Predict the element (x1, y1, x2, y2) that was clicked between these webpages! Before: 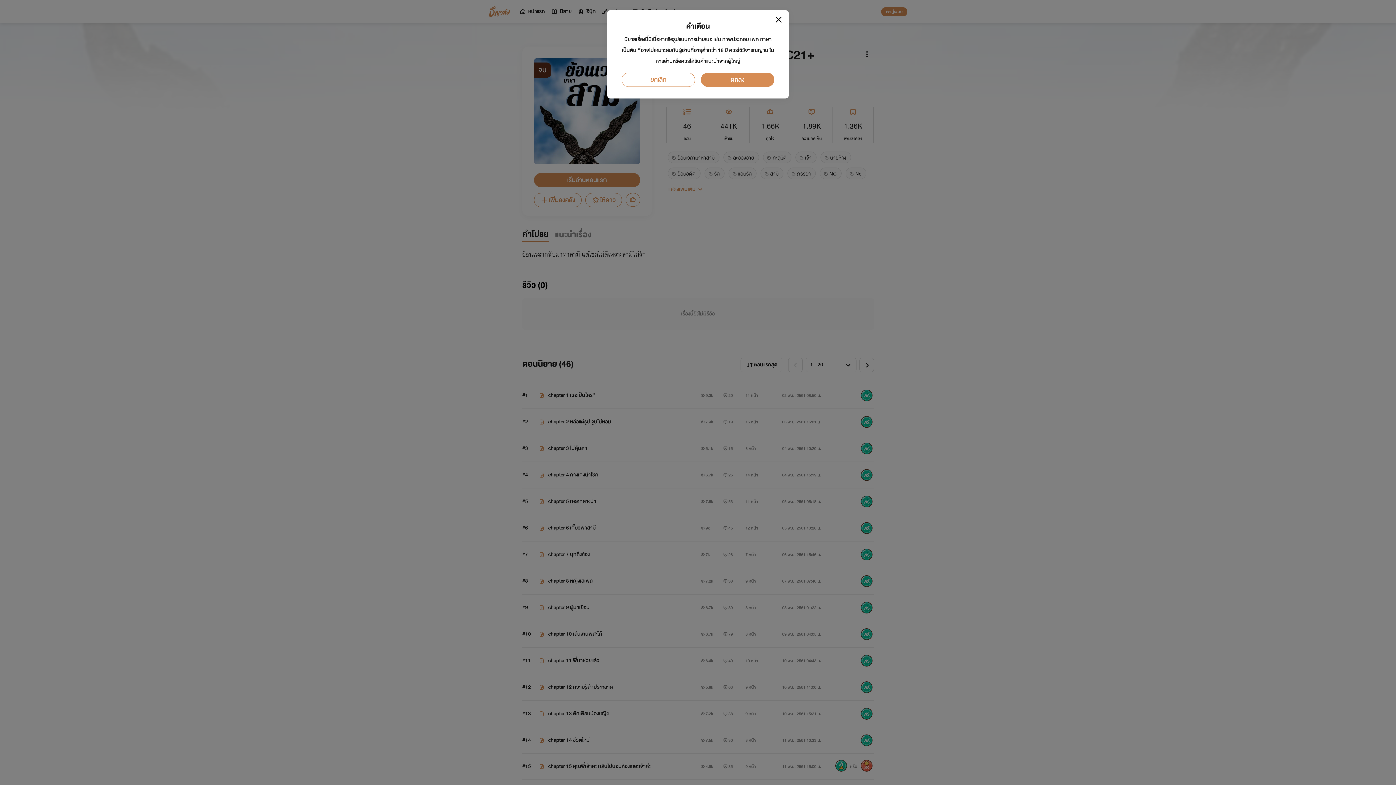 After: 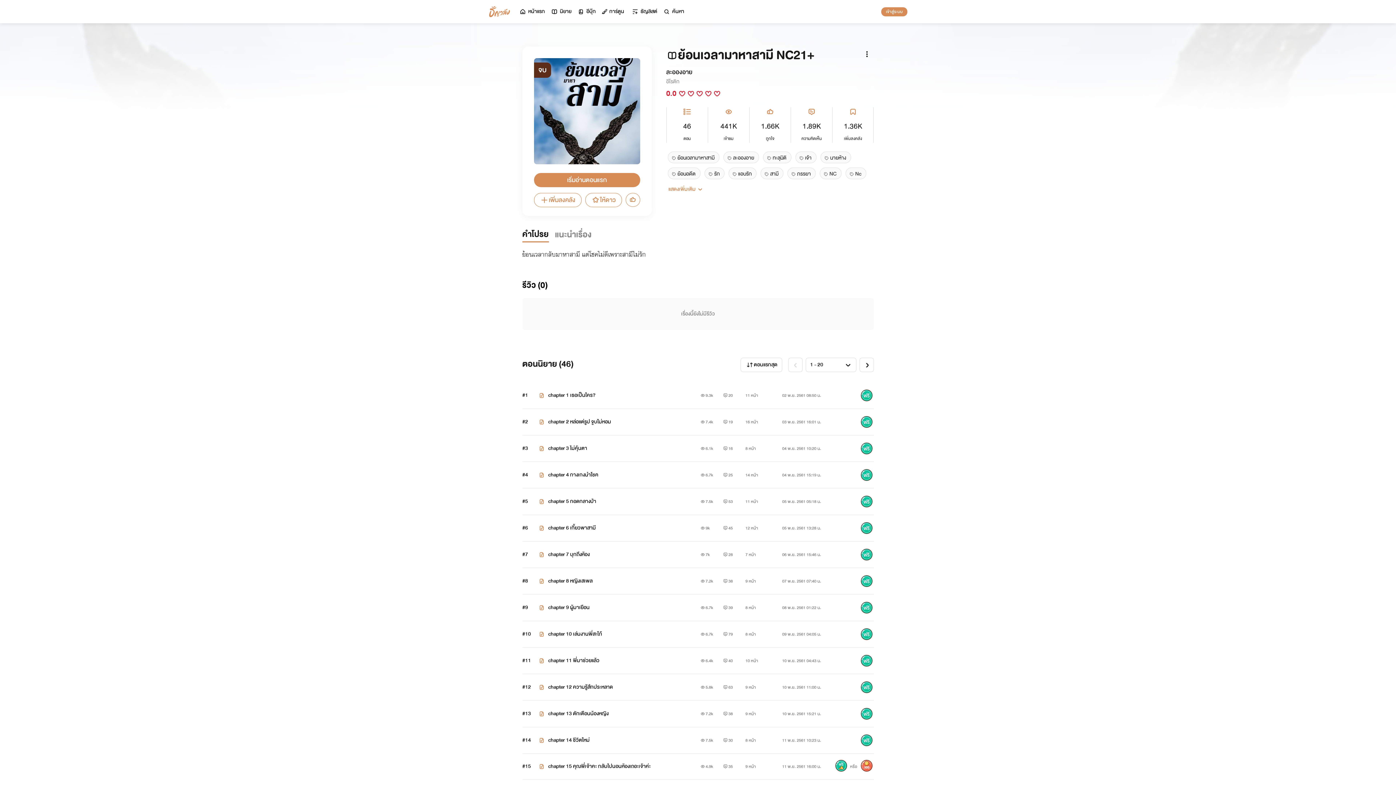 Action: bbox: (701, 72, 774, 86) label: ตกลง